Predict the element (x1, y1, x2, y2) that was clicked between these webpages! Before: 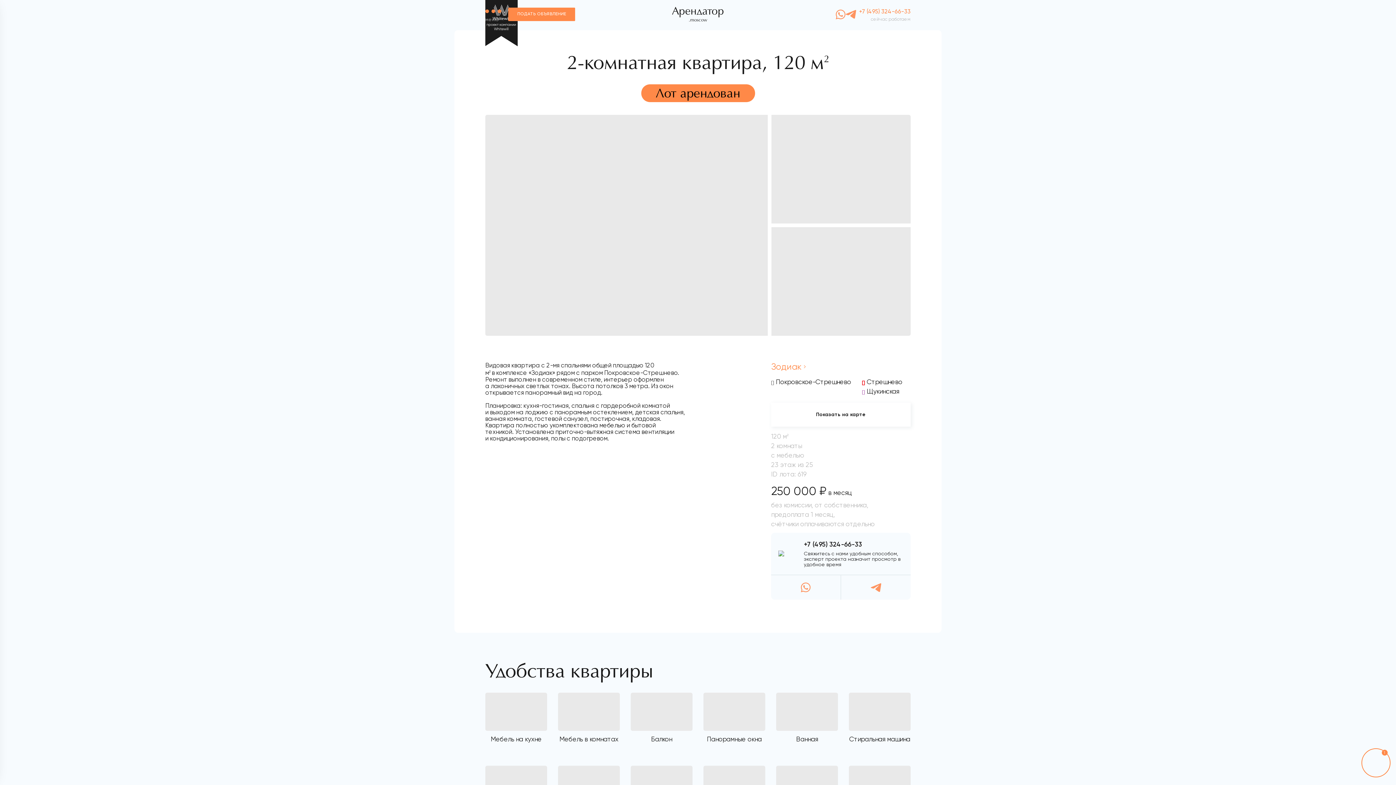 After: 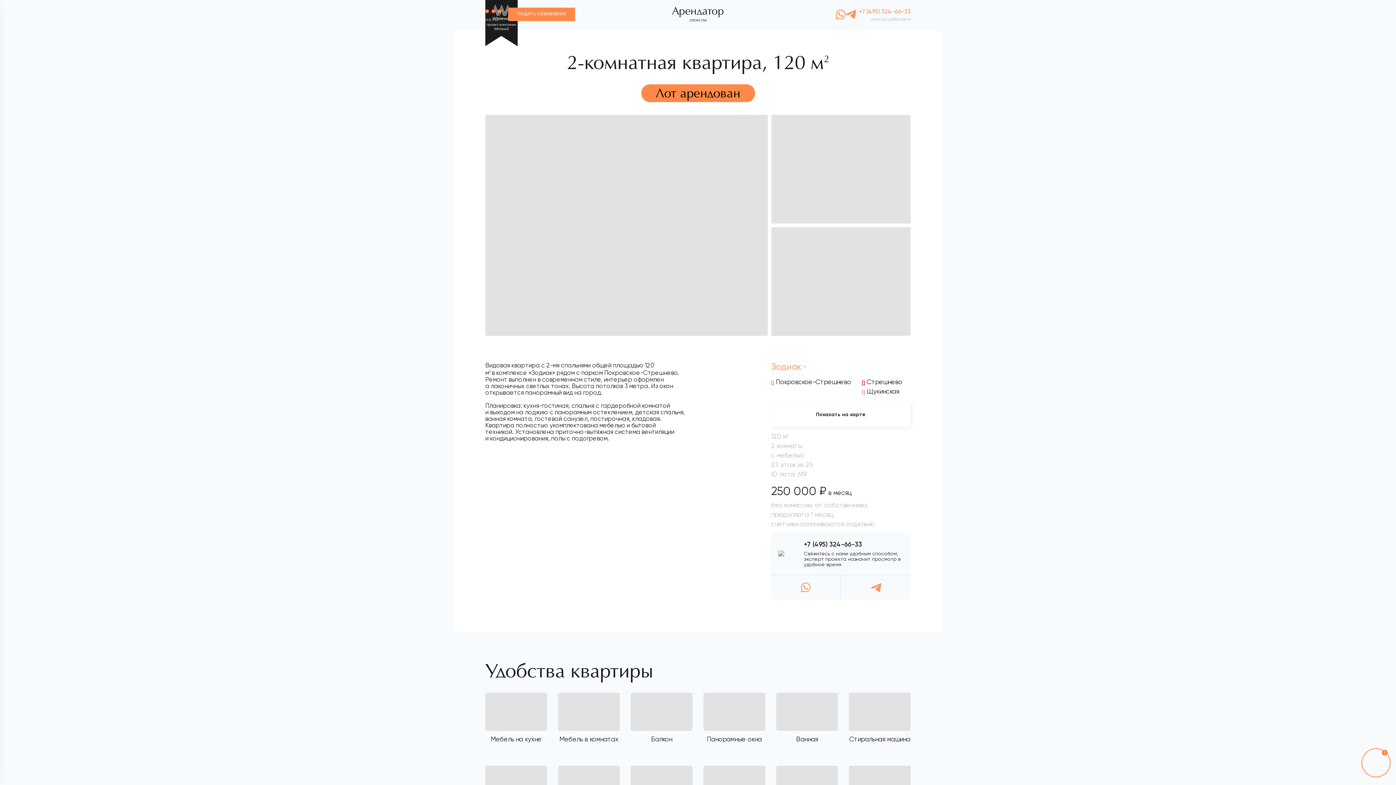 Action: bbox: (771, 575, 841, 600)